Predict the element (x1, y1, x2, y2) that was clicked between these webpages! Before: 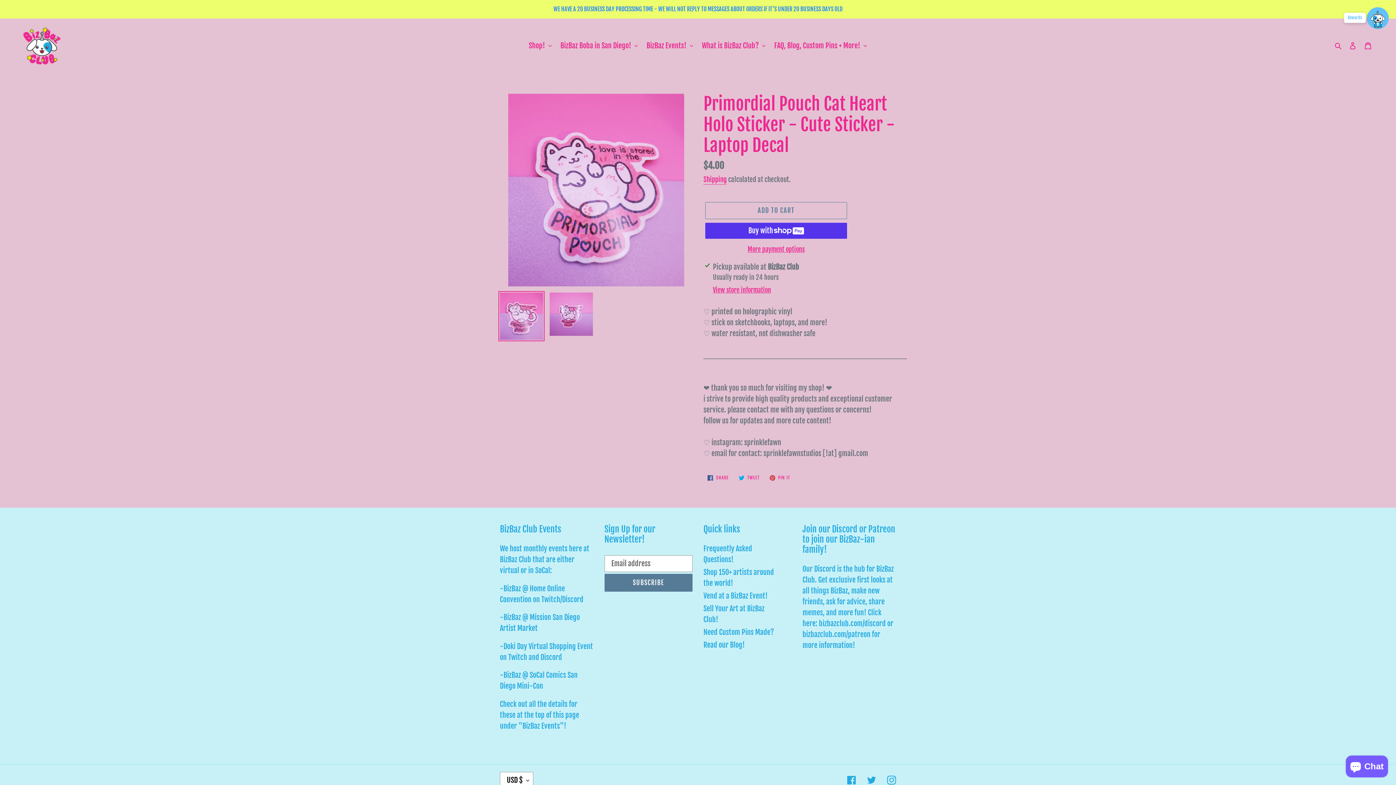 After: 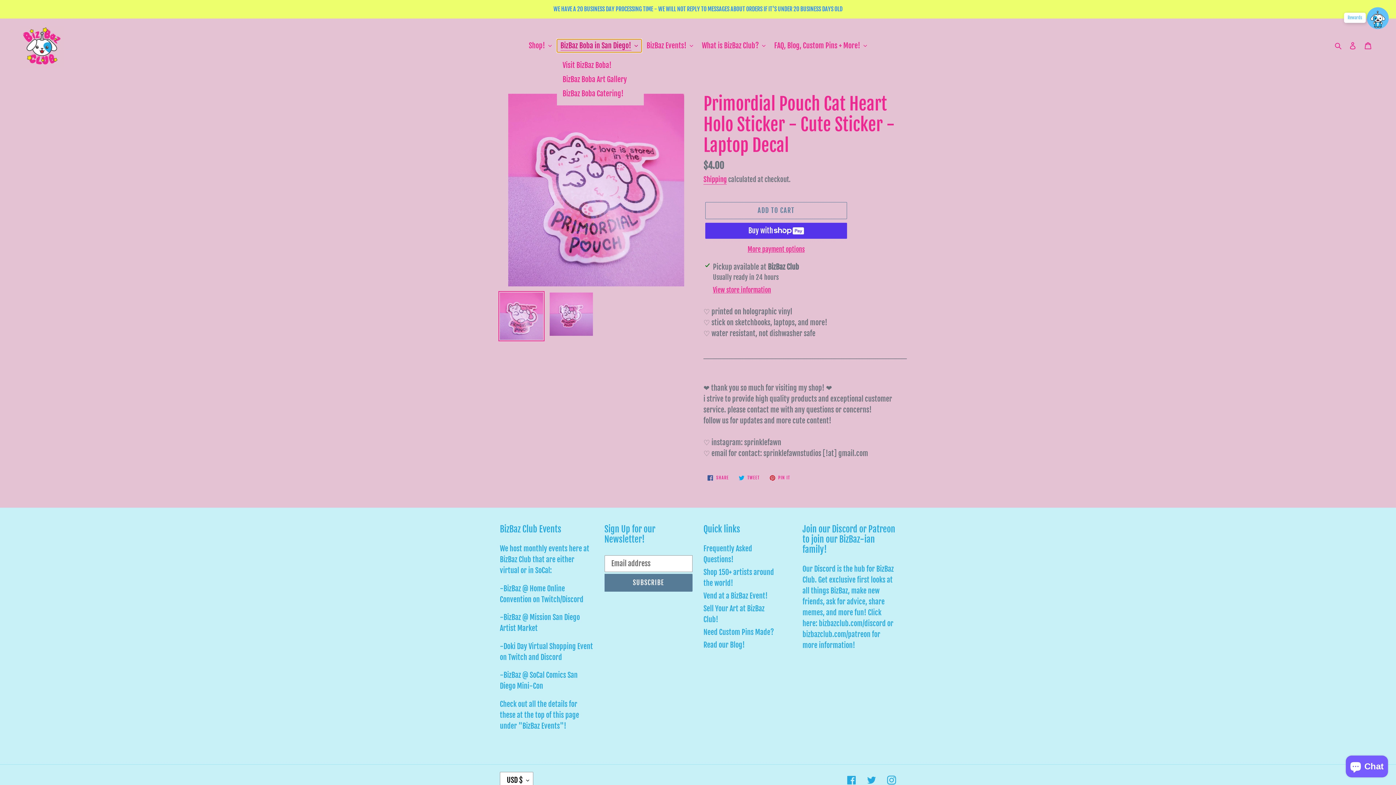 Action: label: BizBaz Boba in San Diego! bbox: (556, 39, 641, 52)